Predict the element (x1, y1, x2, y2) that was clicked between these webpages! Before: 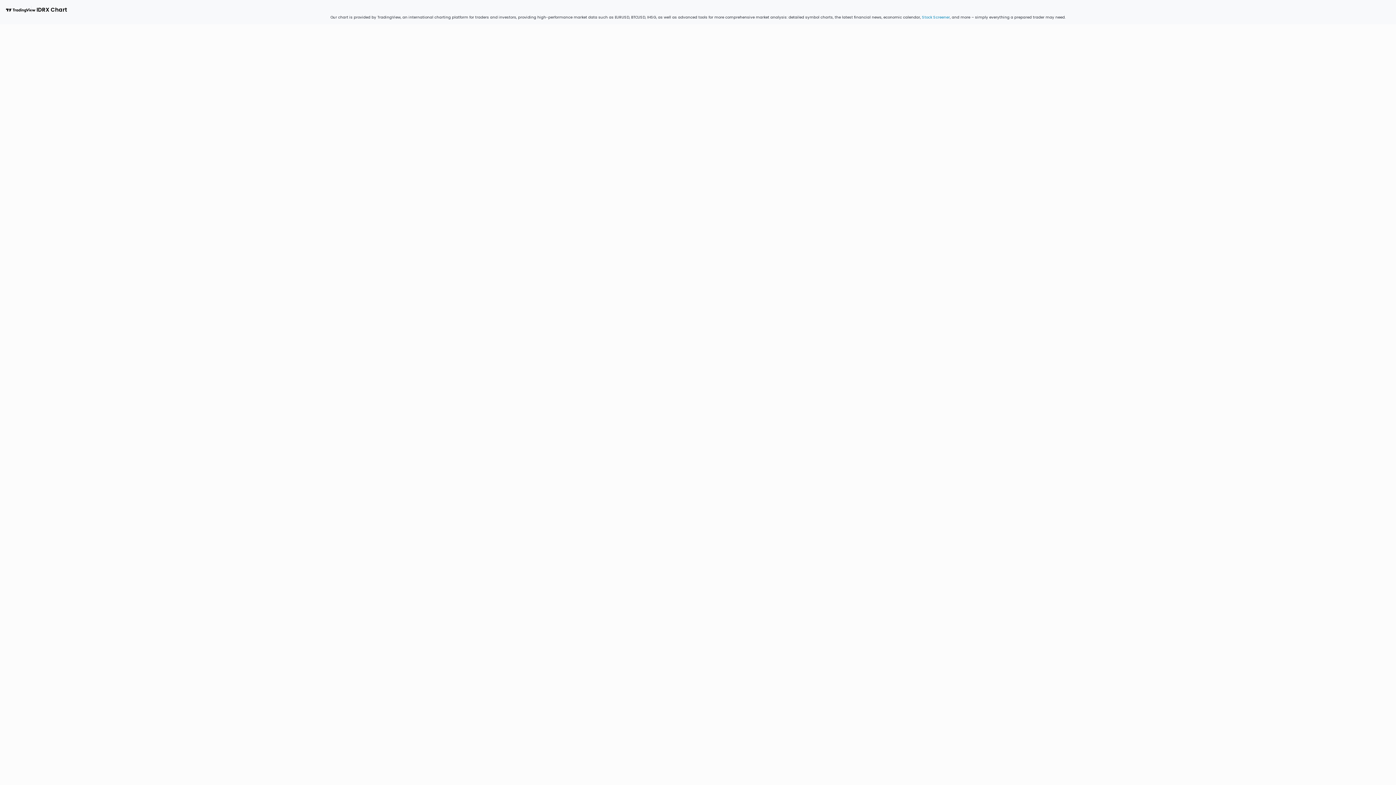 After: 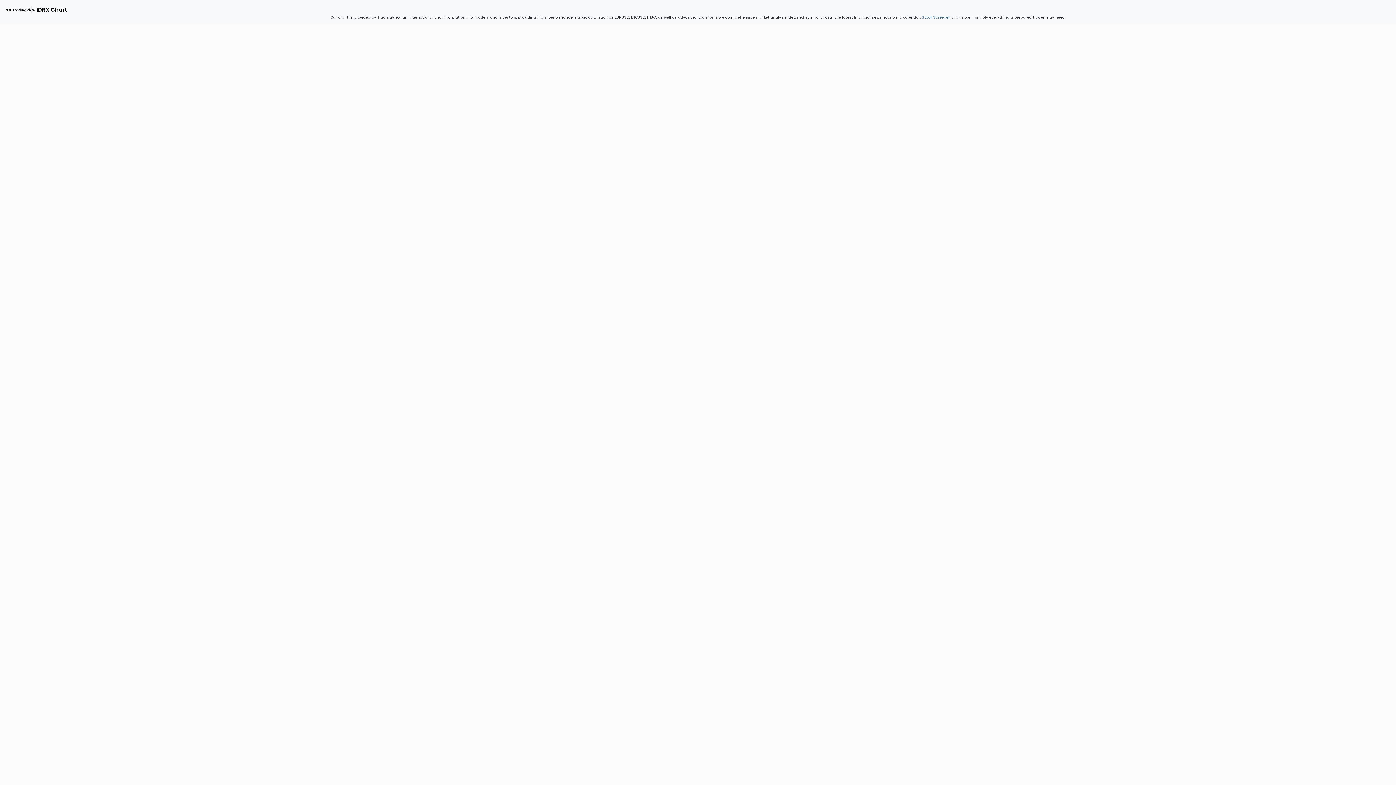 Action: label: Stock Screener bbox: (922, 14, 950, 19)